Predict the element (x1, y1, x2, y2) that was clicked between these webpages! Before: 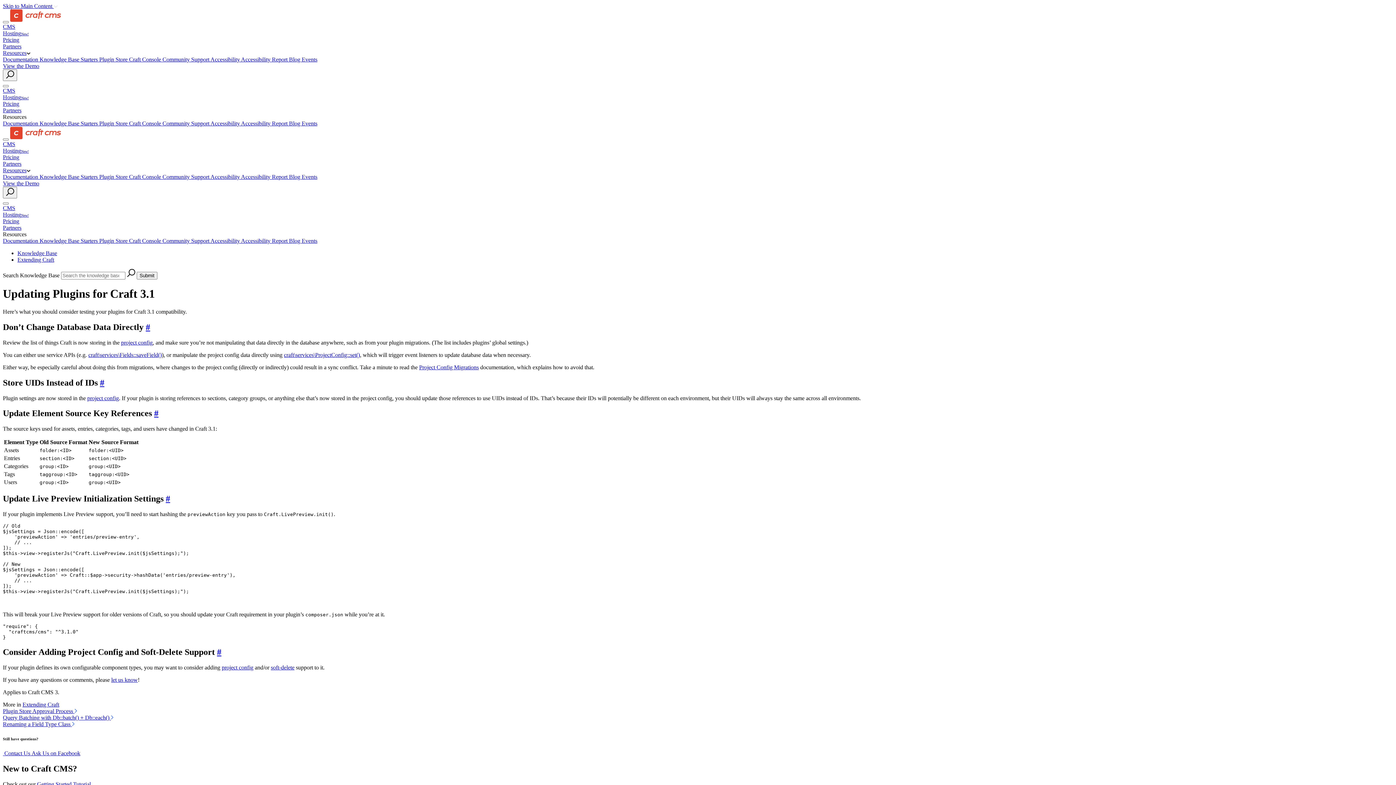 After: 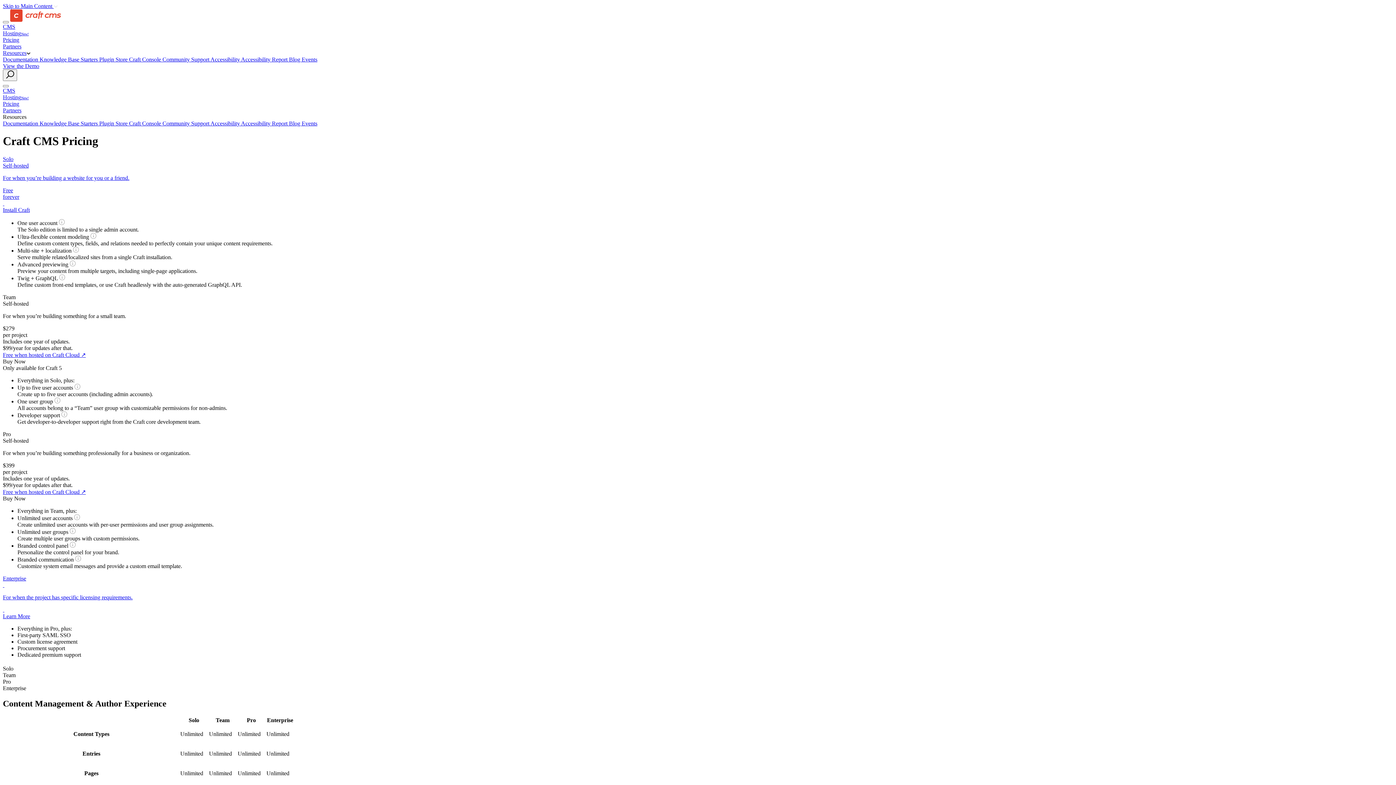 Action: label: Pricing bbox: (2, 36, 19, 42)